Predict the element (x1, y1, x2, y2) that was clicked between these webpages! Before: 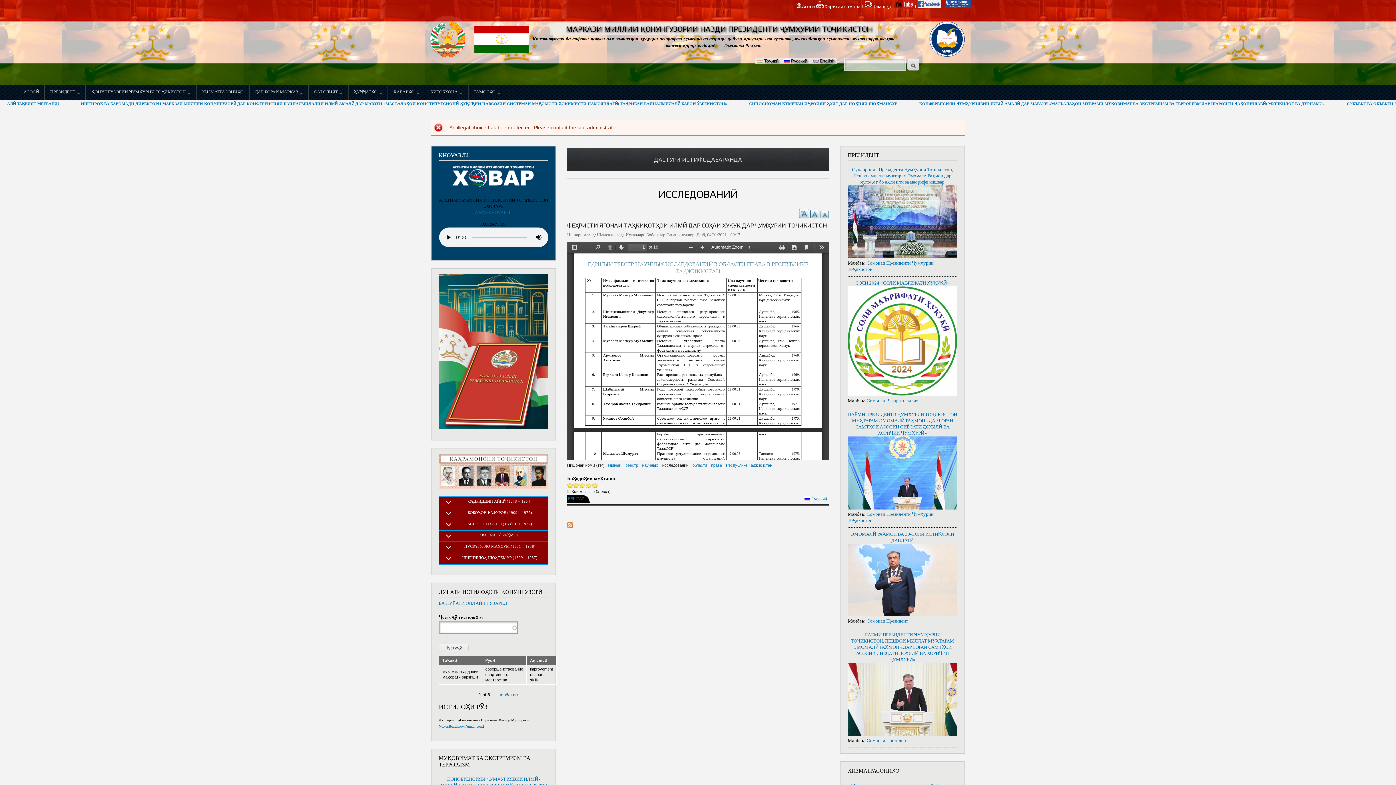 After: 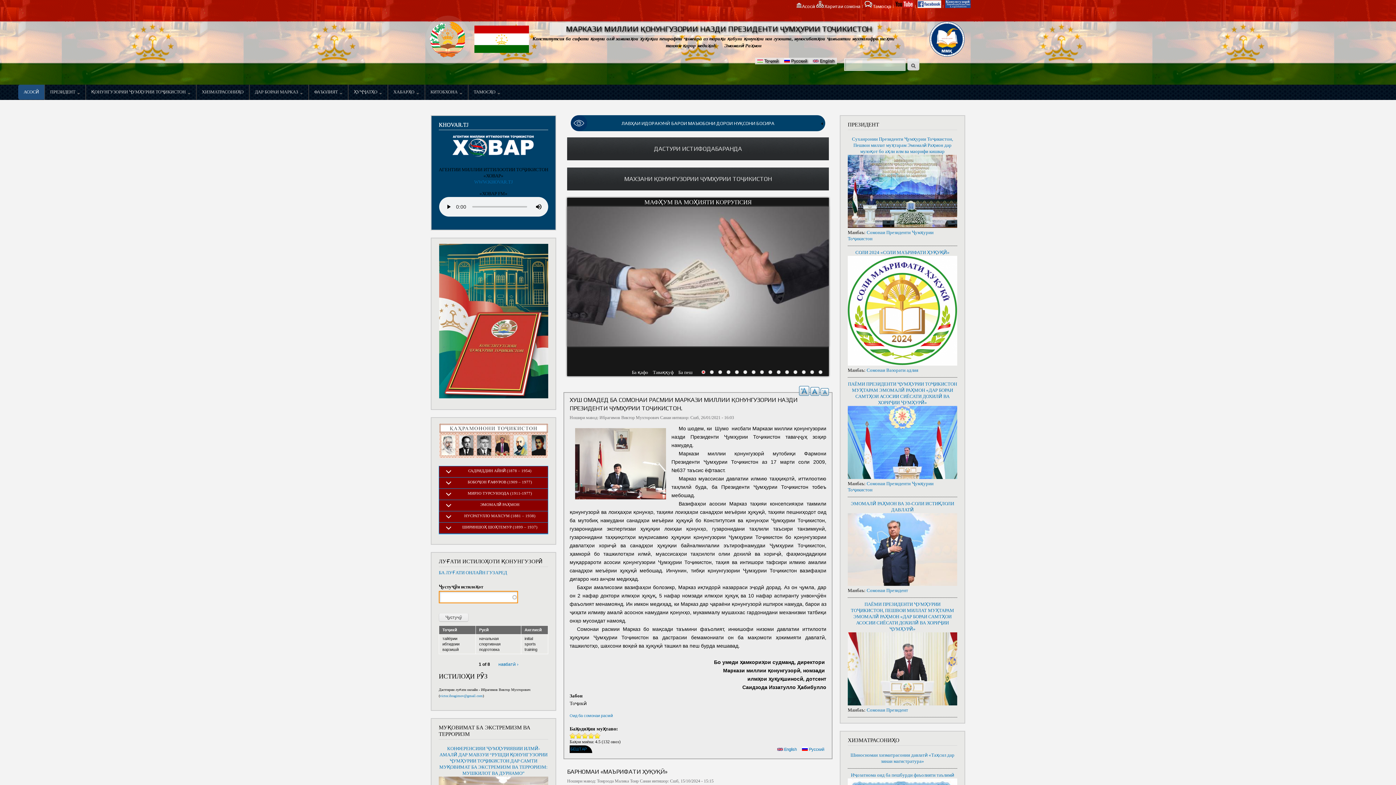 Action: label: ​Асосӣ bbox: (802, 3, 812, 9)